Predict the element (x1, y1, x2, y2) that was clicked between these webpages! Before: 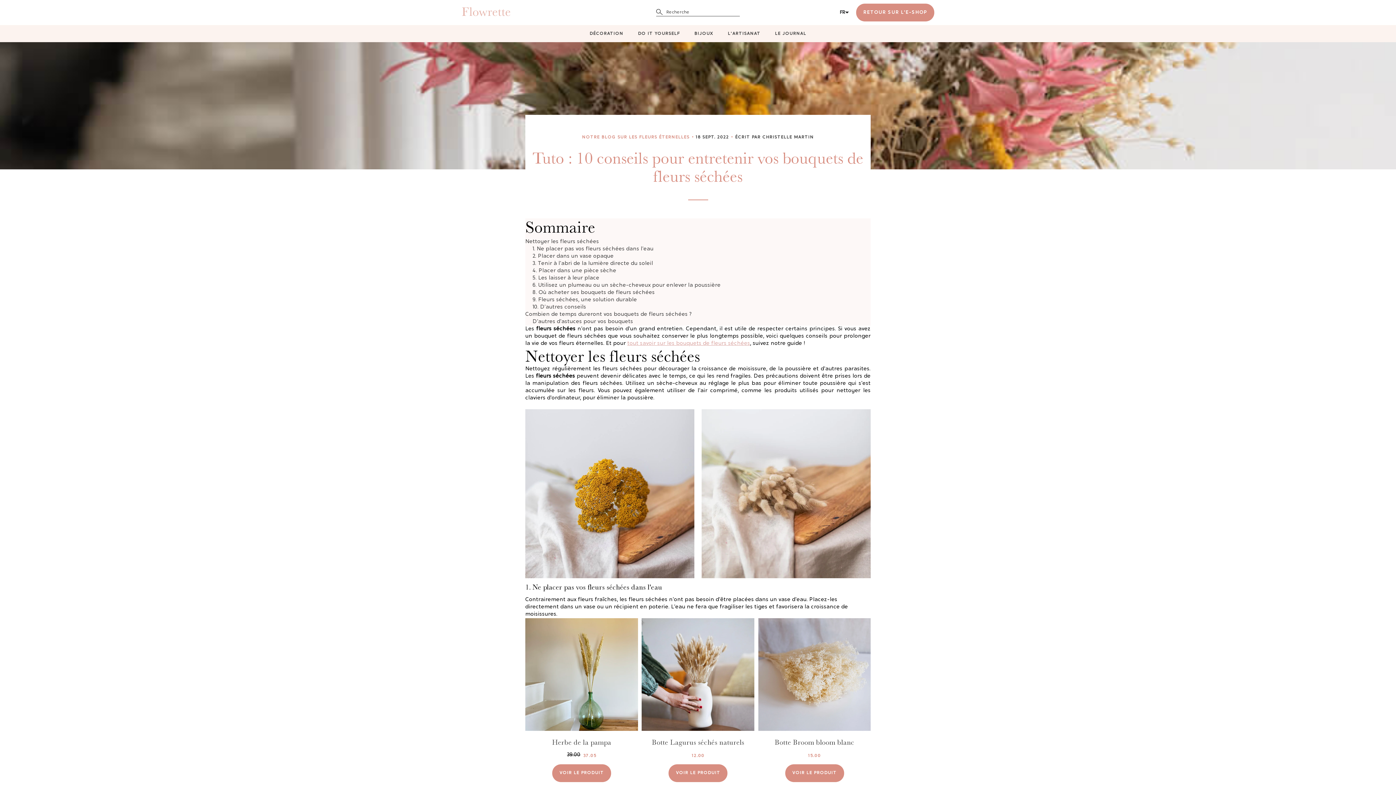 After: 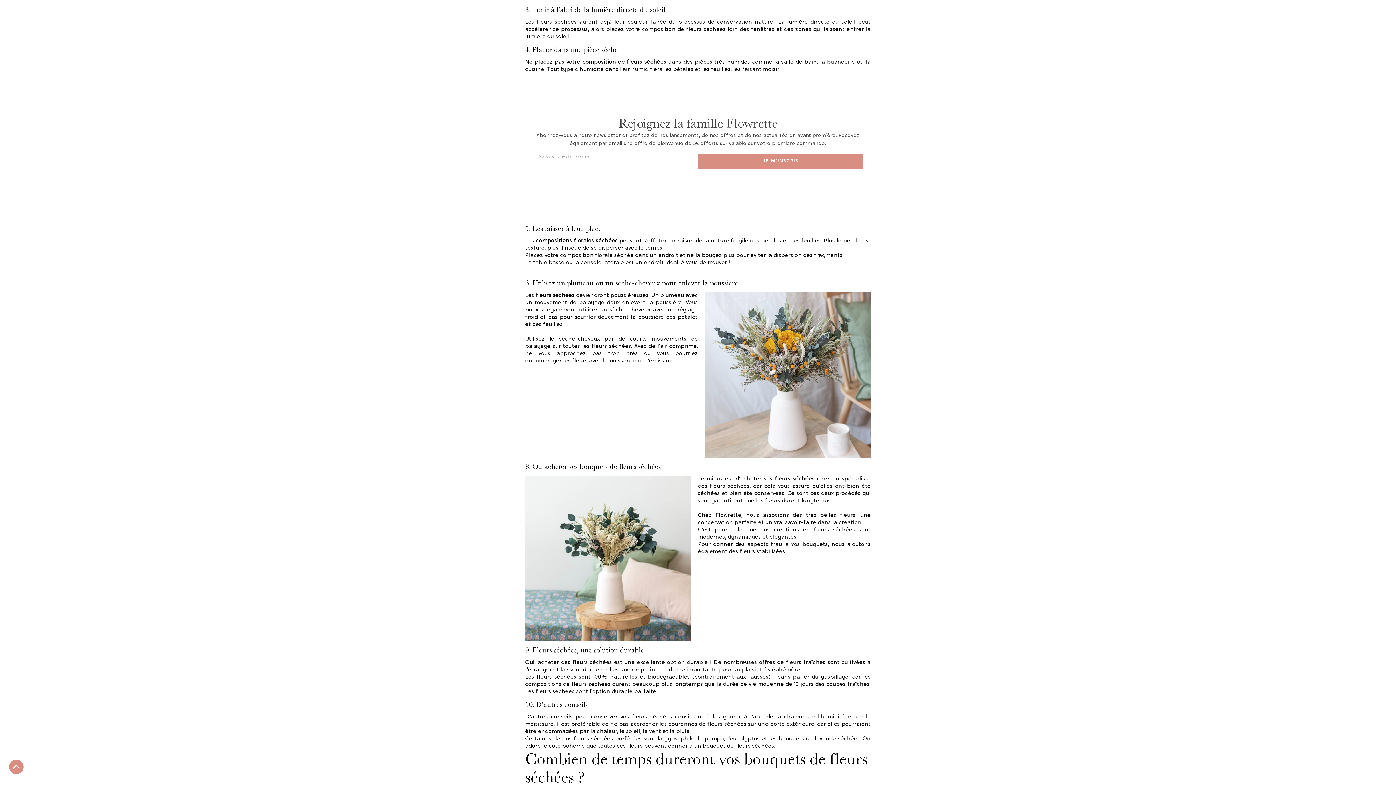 Action: bbox: (525, 260, 870, 267) label: 3. Tenir à l'abri de la lumière directe du soleil